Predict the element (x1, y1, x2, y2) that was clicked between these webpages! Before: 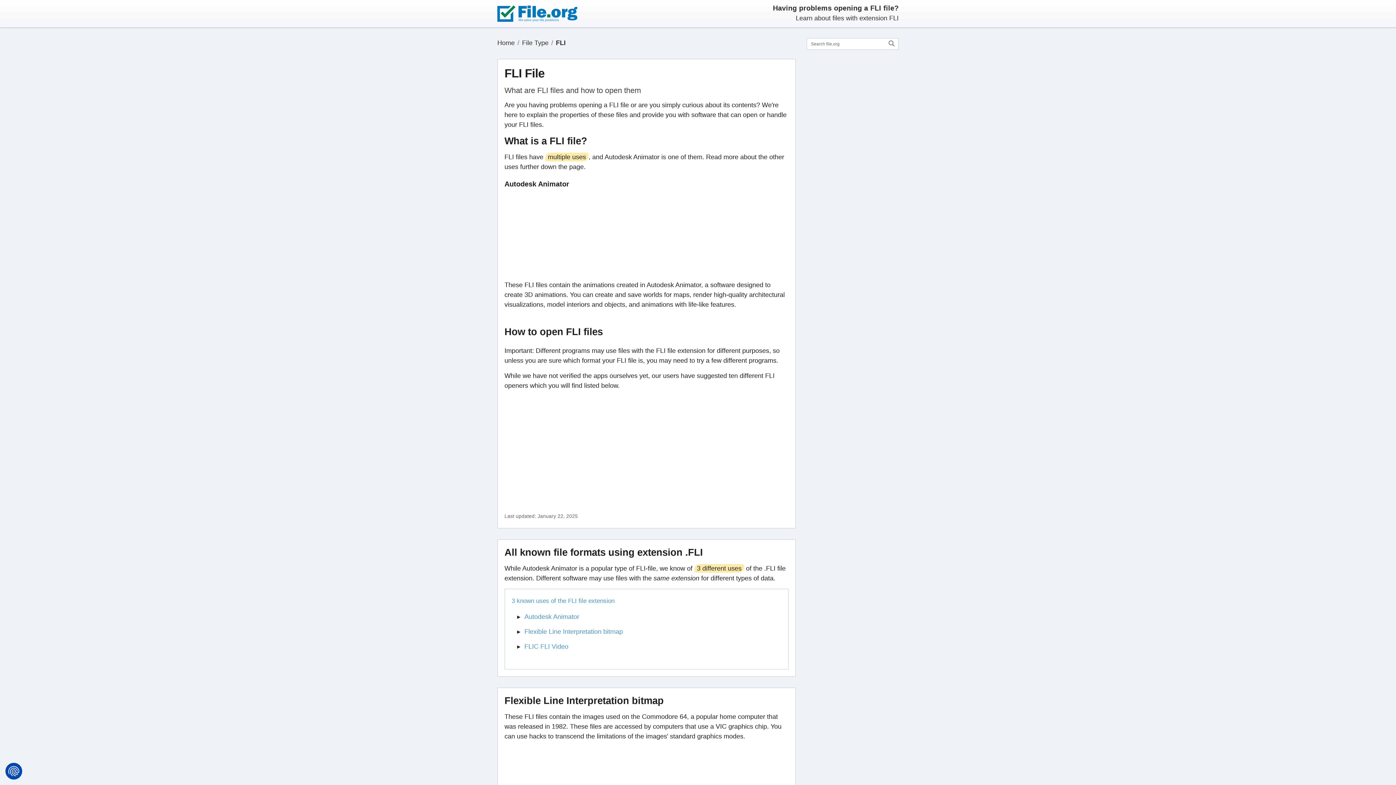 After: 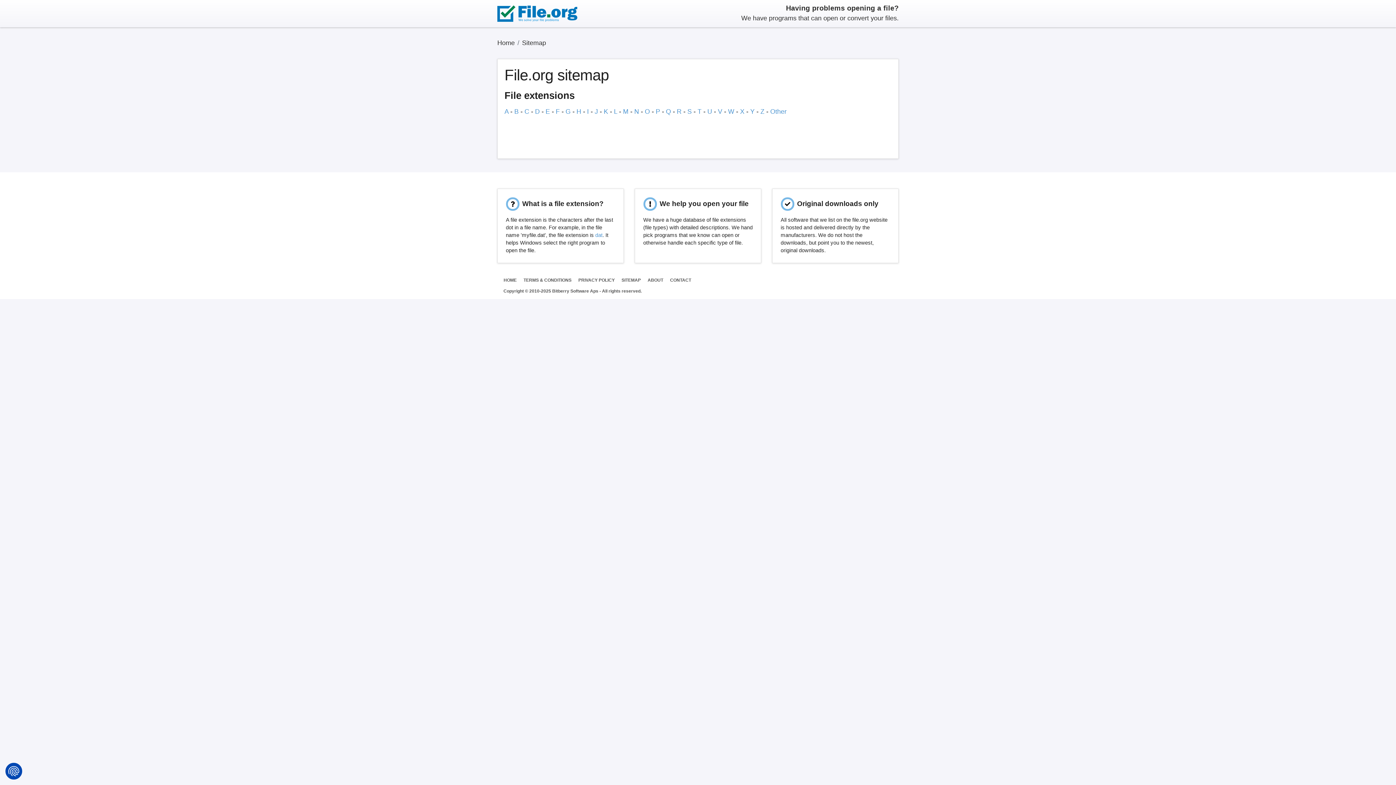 Action: label: File Type bbox: (522, 38, 548, 48)